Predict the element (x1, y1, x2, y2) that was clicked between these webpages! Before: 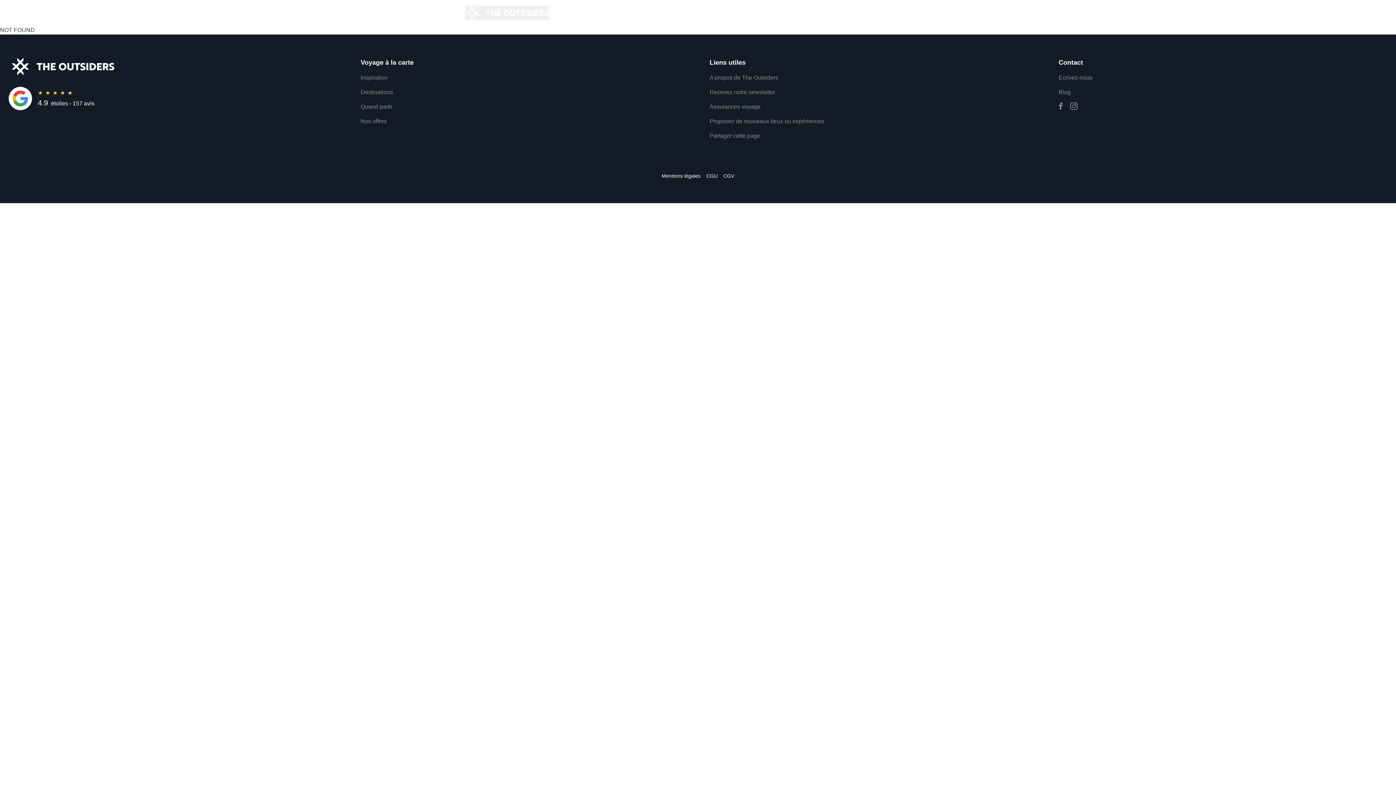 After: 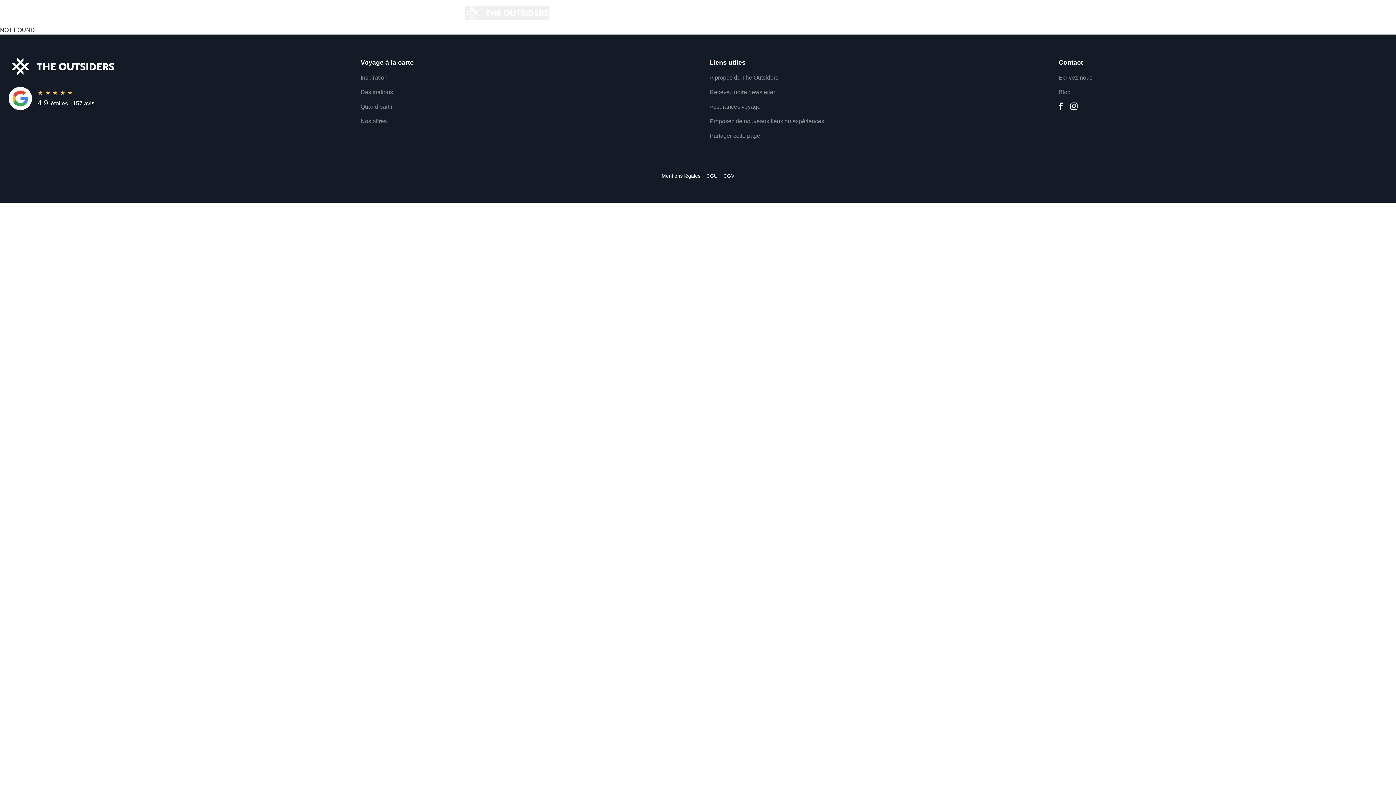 Action: bbox: (1070, 104, 1077, 110)